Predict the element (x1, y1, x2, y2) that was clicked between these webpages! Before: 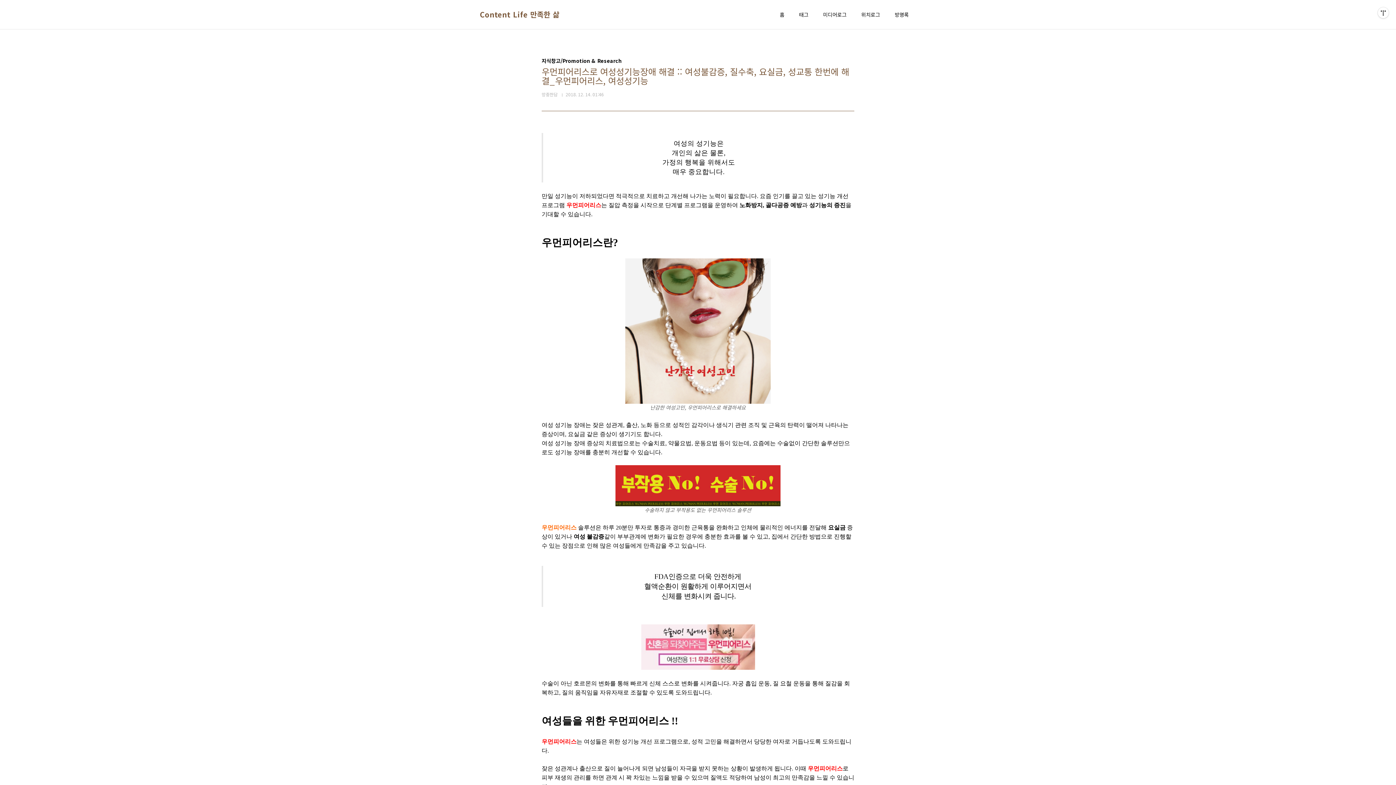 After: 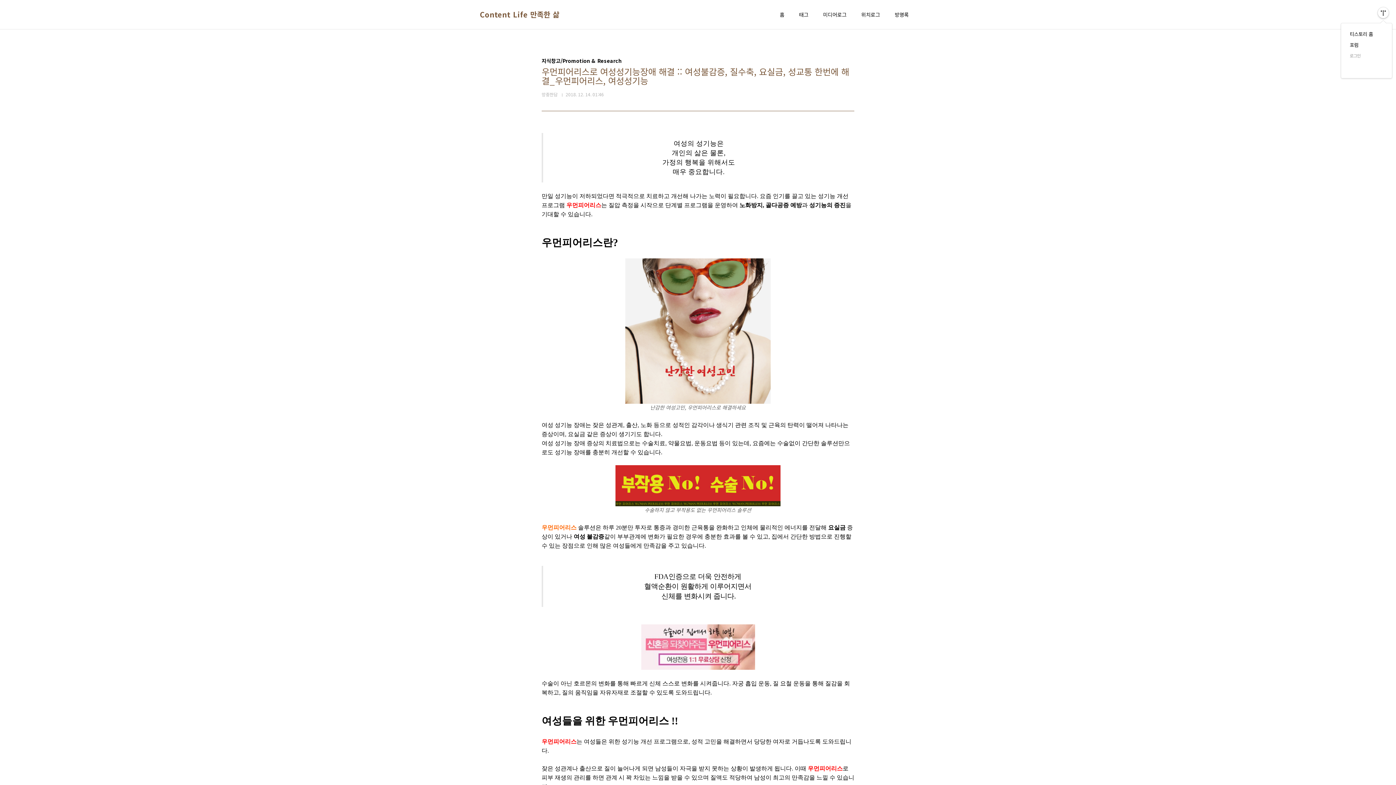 Action: label: 관리메뉴열기 bbox: (1378, 7, 1389, 18)